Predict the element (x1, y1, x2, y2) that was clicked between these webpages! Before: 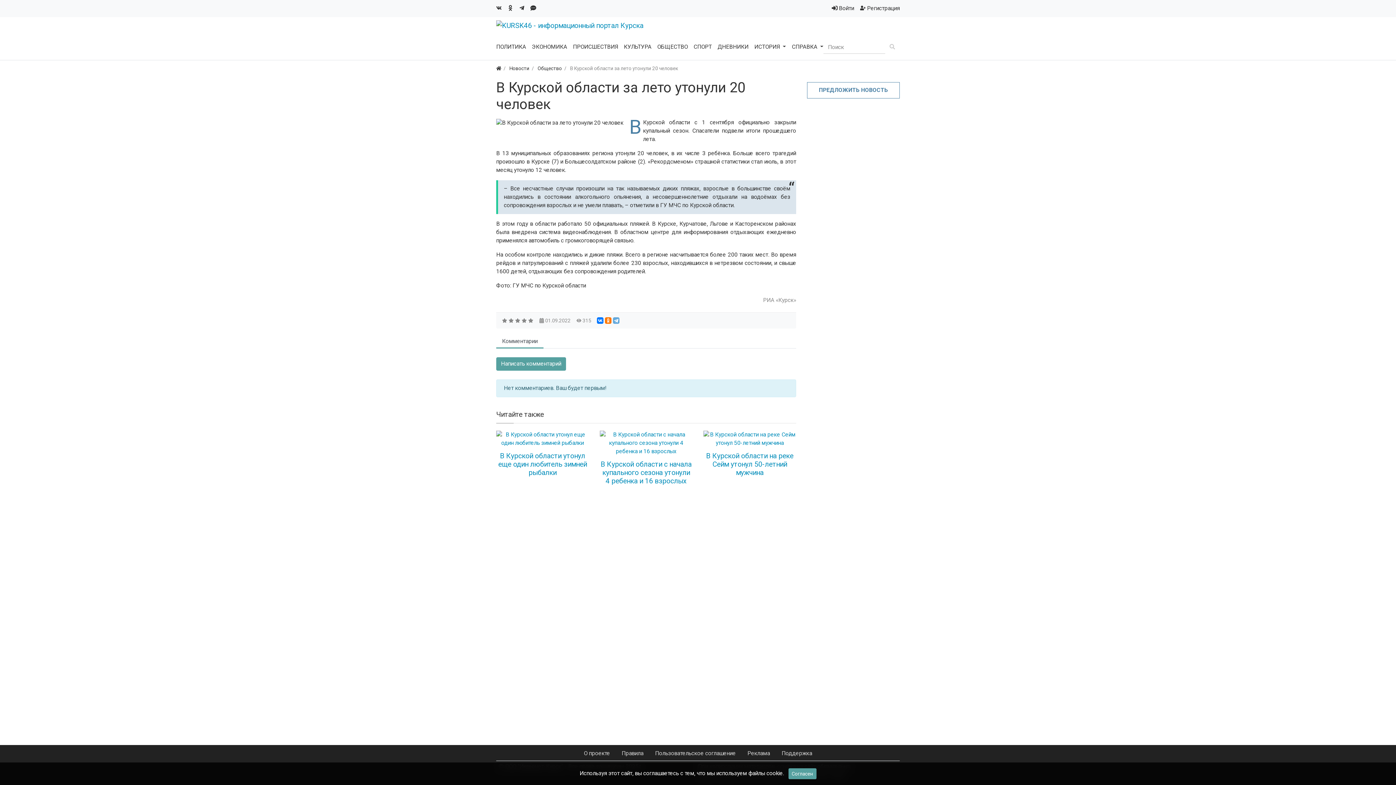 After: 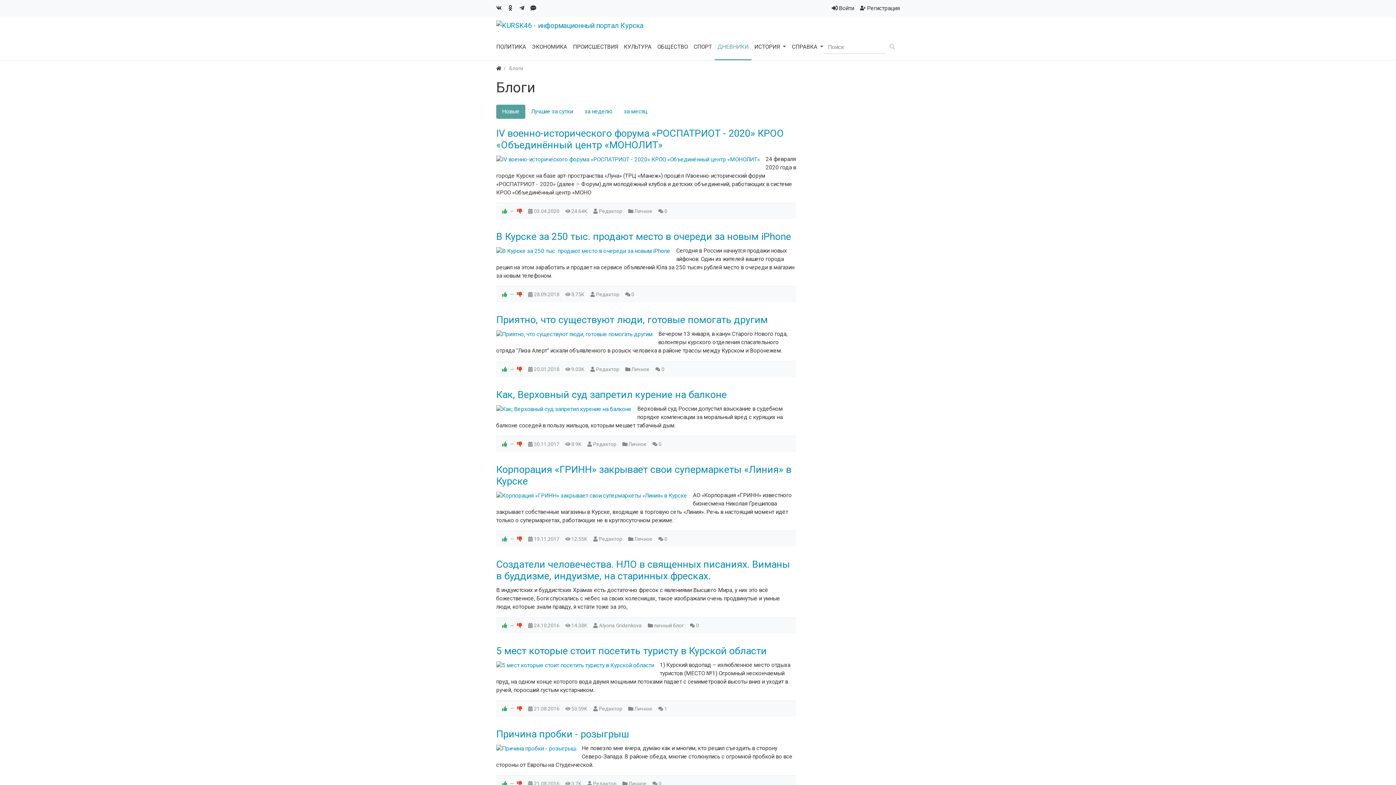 Action: label: ДНЕВНИКИ bbox: (714, 34, 751, 60)